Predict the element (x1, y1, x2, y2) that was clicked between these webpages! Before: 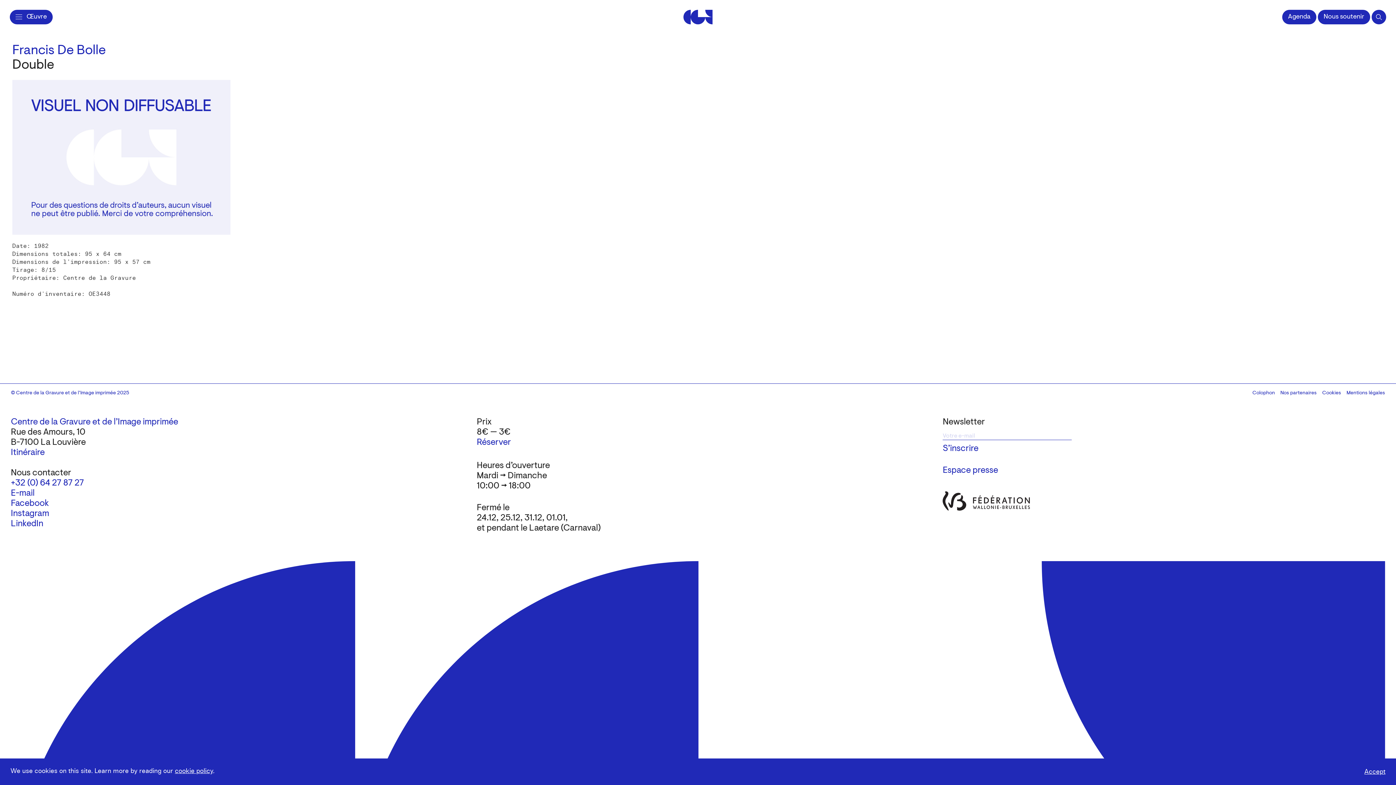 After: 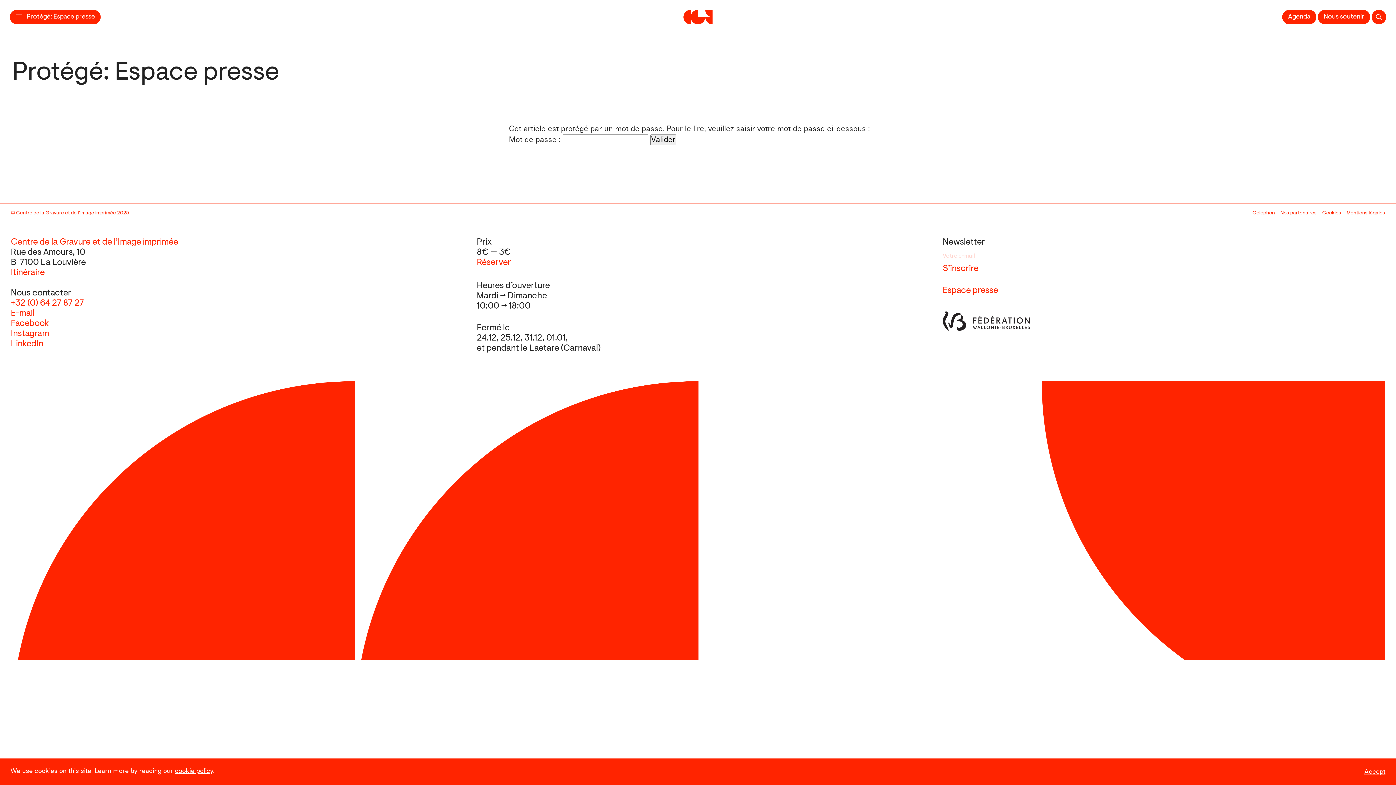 Action: label: Espace presse bbox: (943, 466, 998, 475)